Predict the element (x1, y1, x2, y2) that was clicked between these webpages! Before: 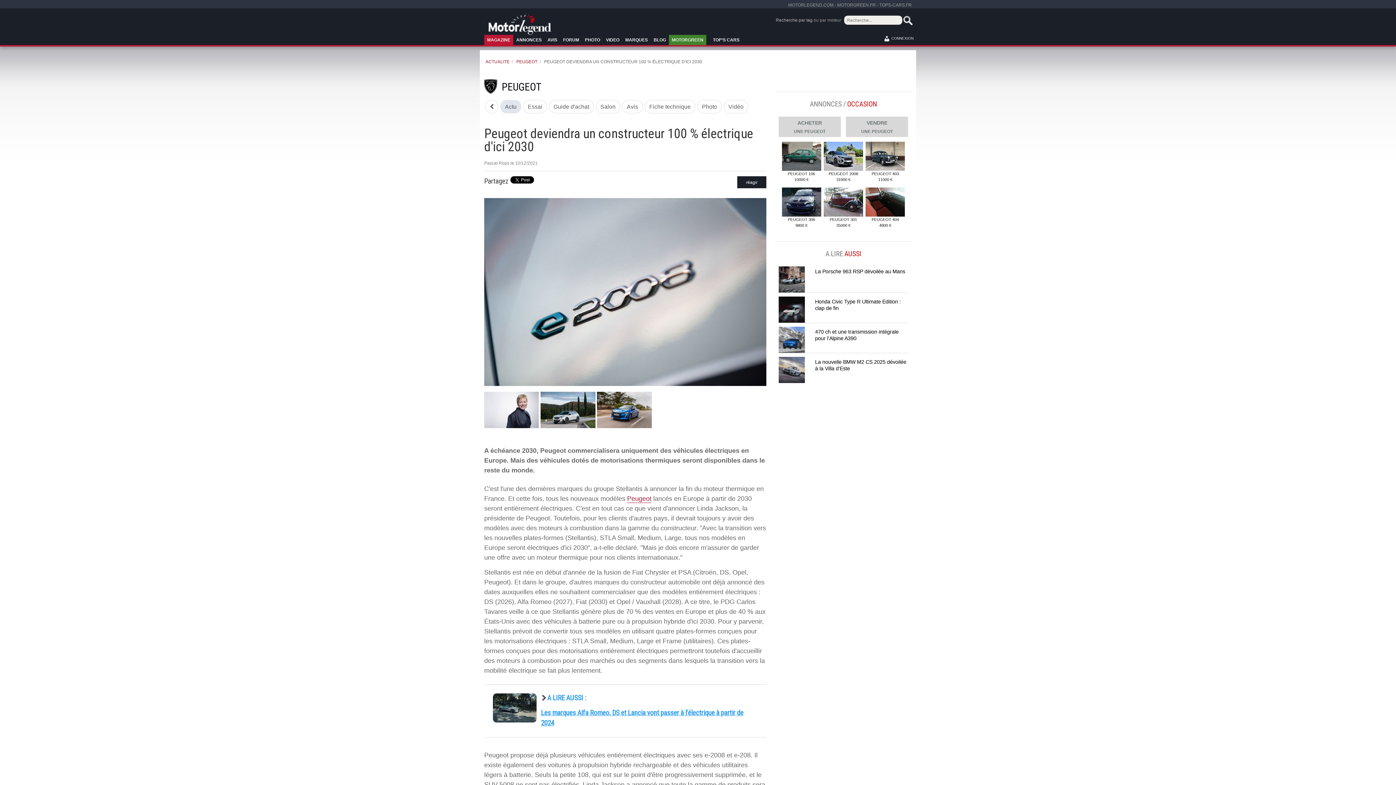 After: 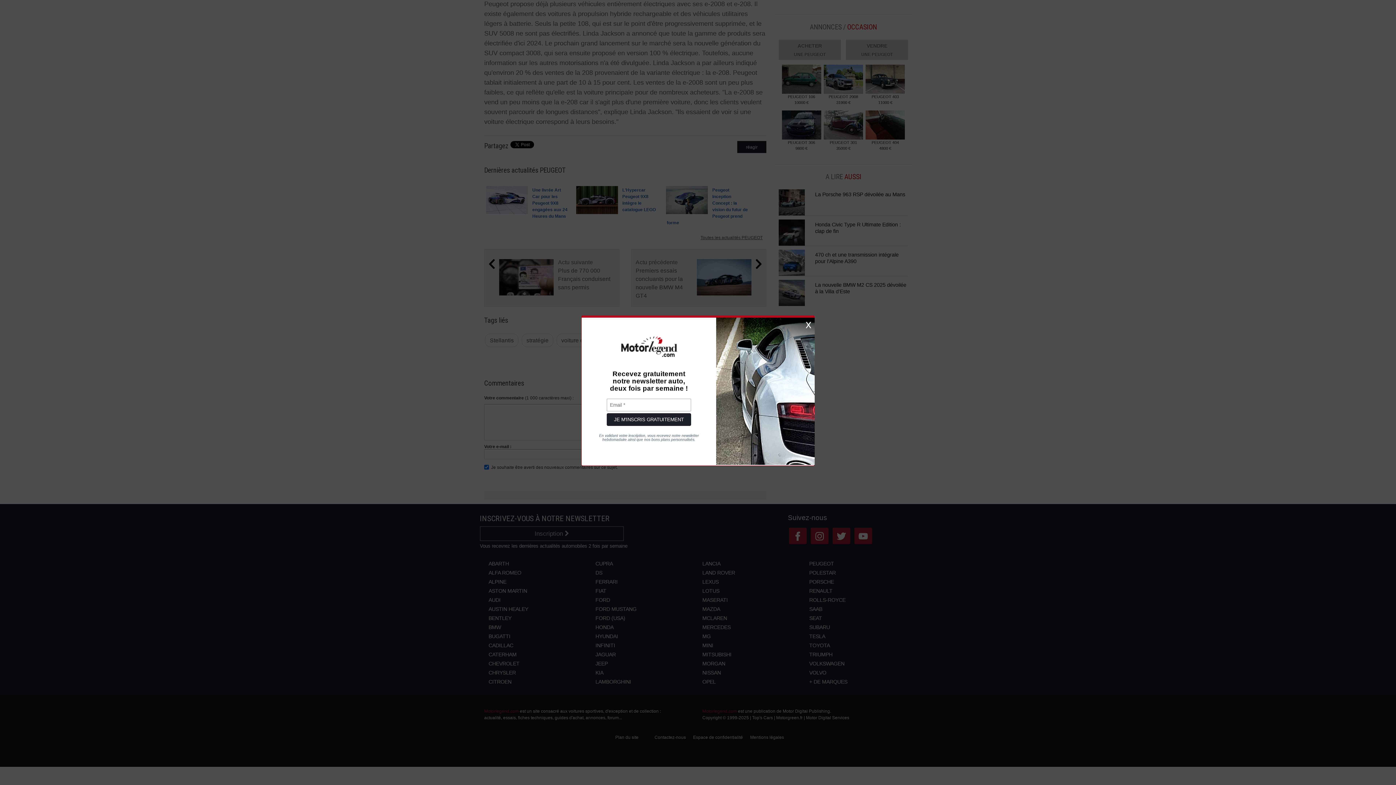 Action: bbox: (737, 176, 766, 188) label: réagir